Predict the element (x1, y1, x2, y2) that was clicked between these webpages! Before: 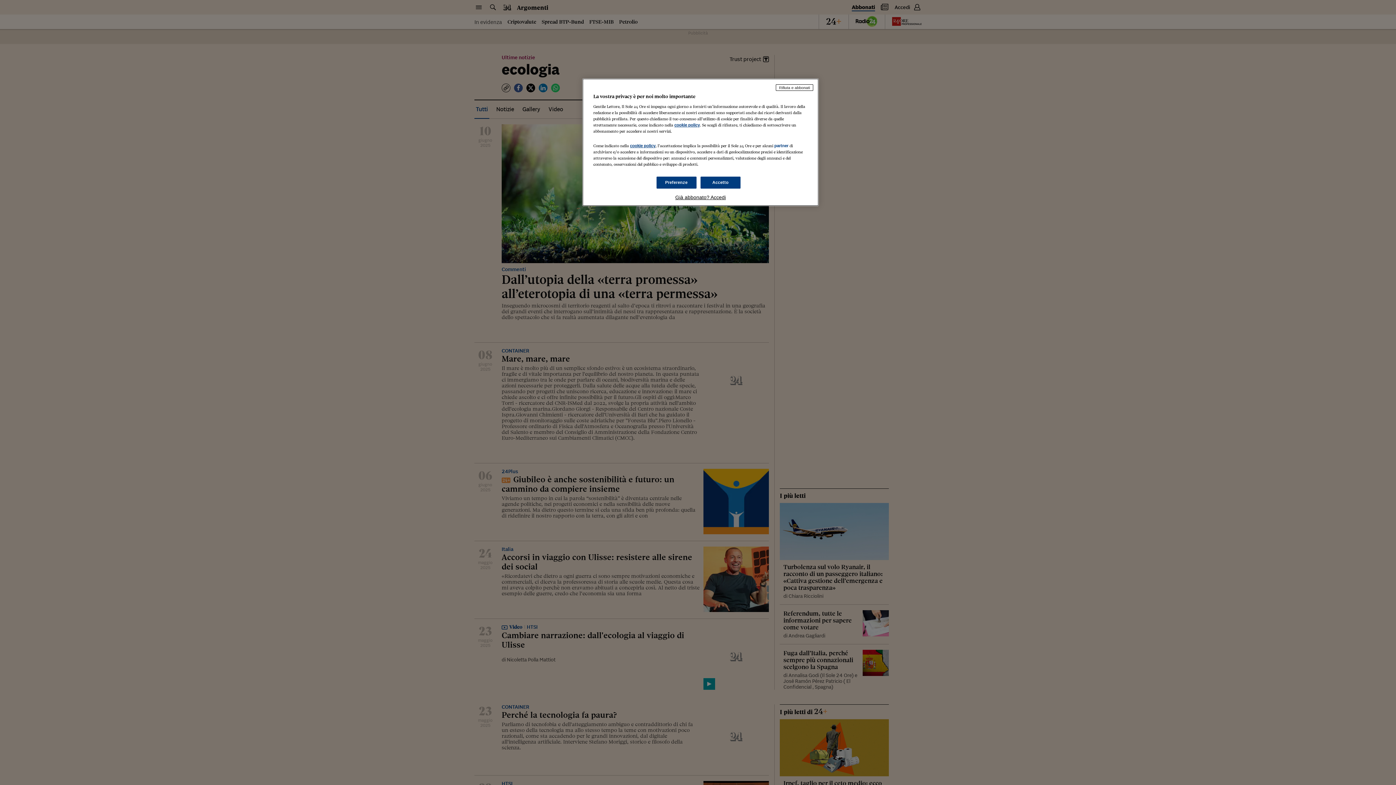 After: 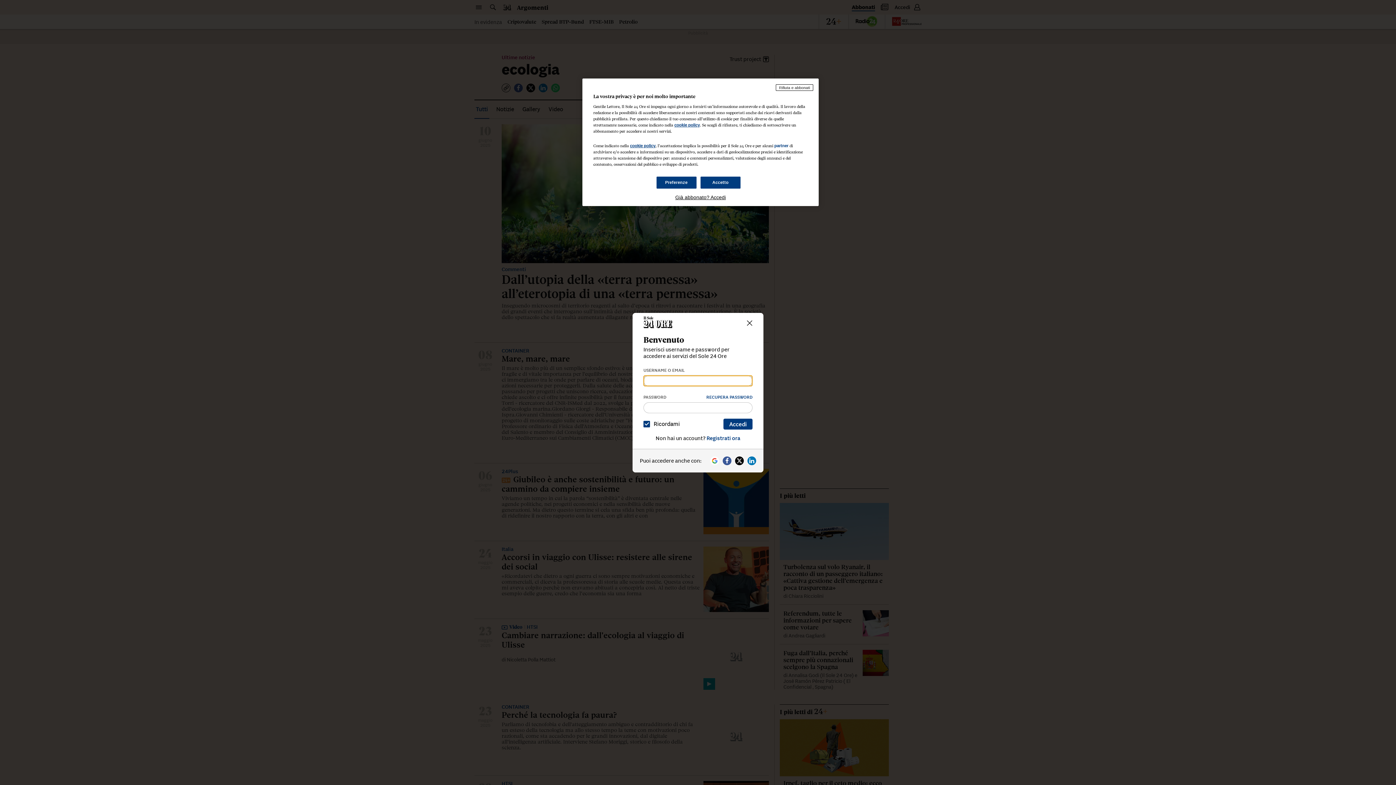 Action: bbox: (593, 194, 808, 200) label: Già abbonato? Accedi